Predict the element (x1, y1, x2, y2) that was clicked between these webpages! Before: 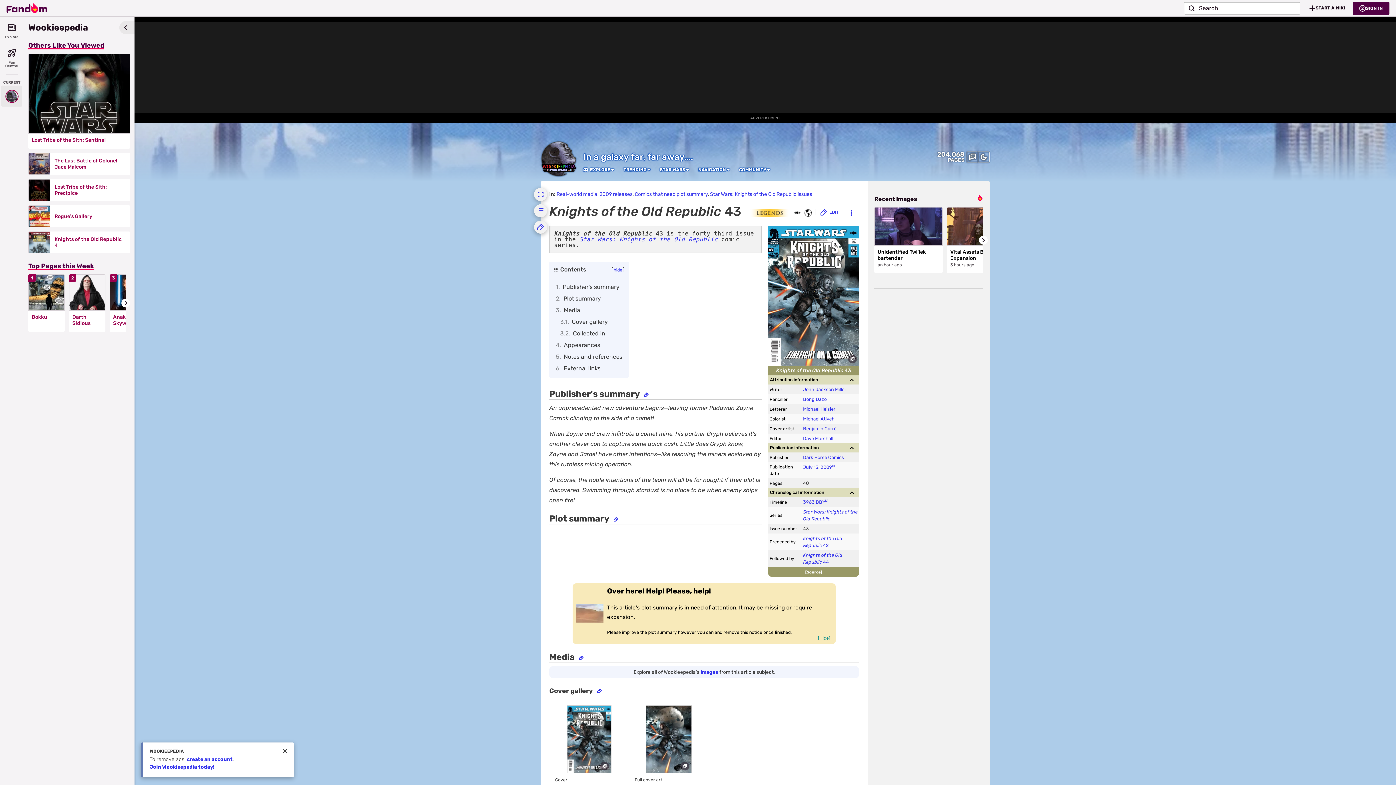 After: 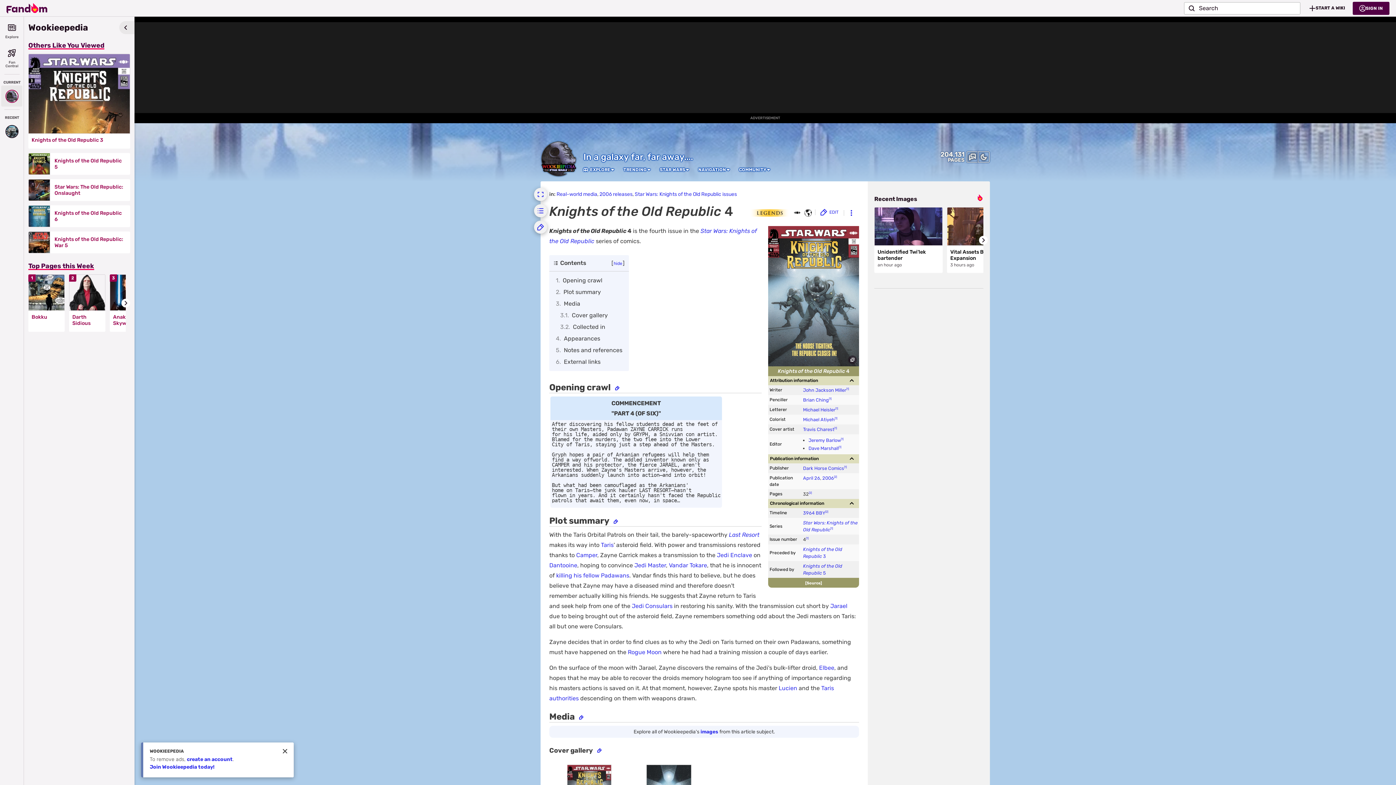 Action: bbox: (28, 231, 50, 253)